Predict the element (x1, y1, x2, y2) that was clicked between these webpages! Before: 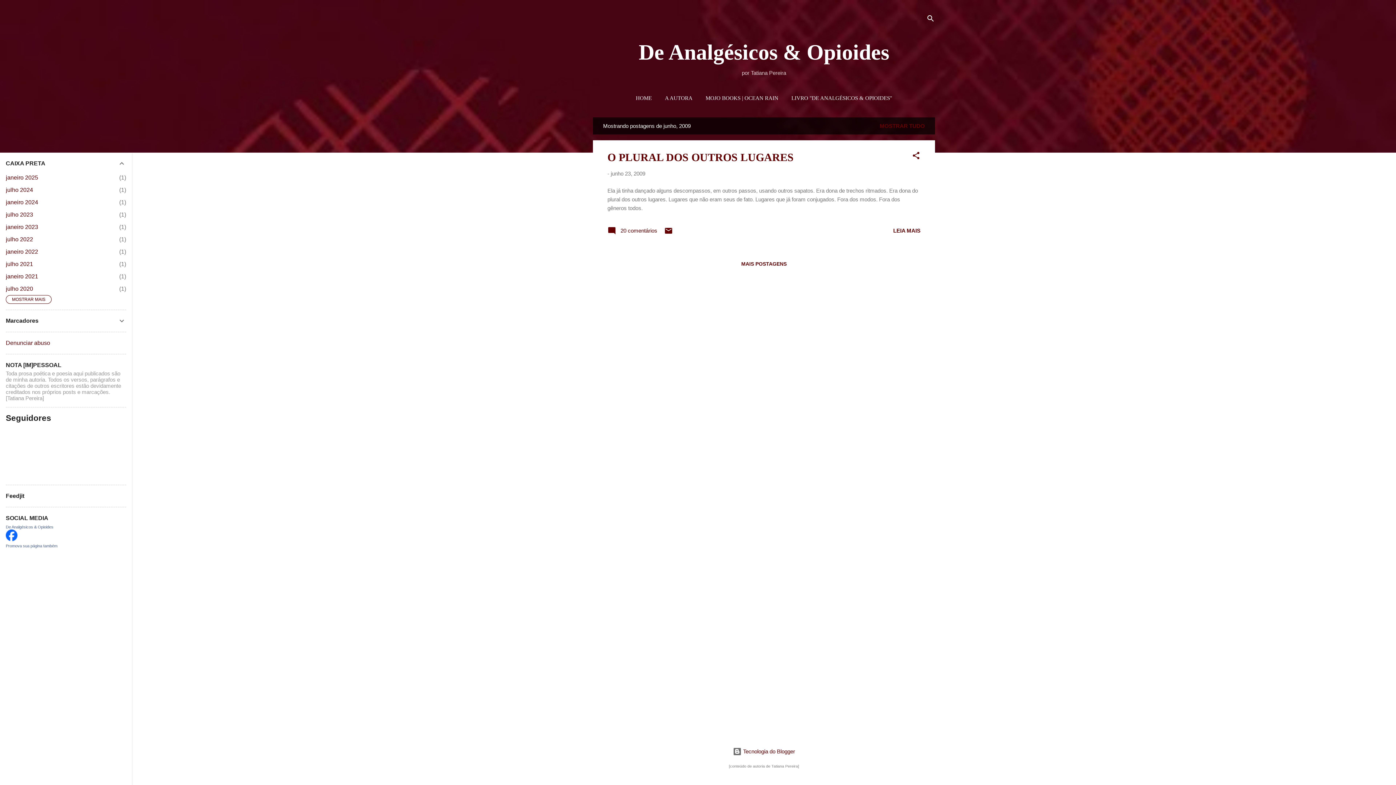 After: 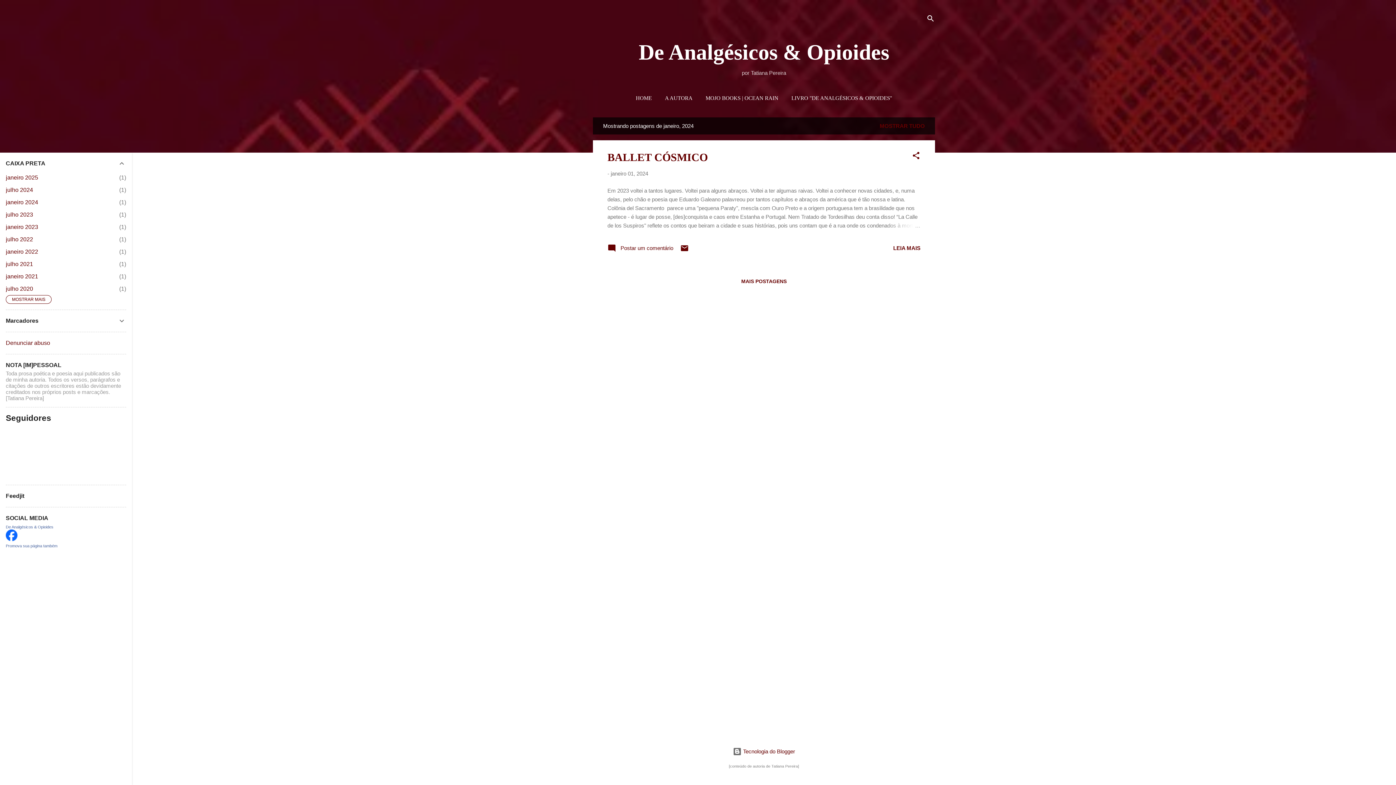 Action: label: janeiro 2024
1 bbox: (5, 199, 38, 205)